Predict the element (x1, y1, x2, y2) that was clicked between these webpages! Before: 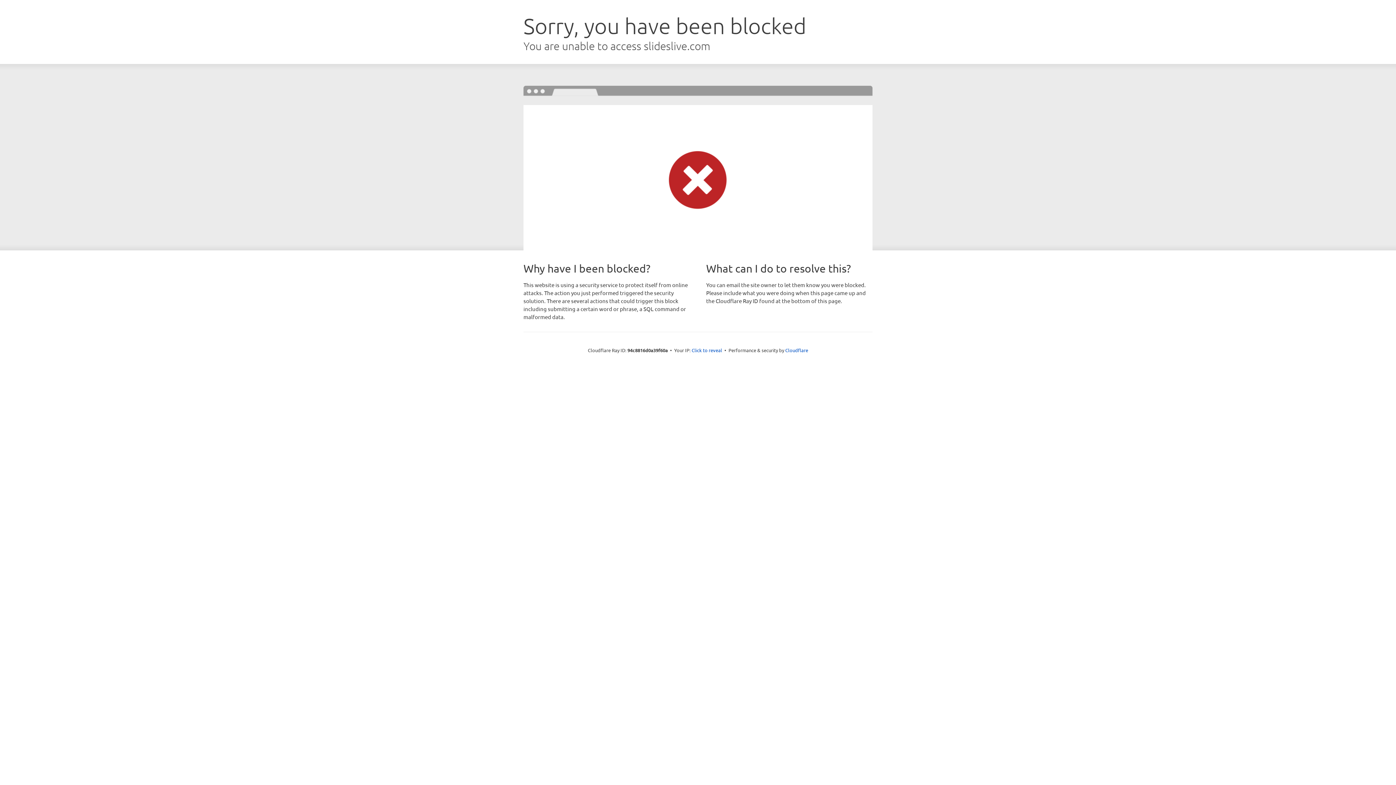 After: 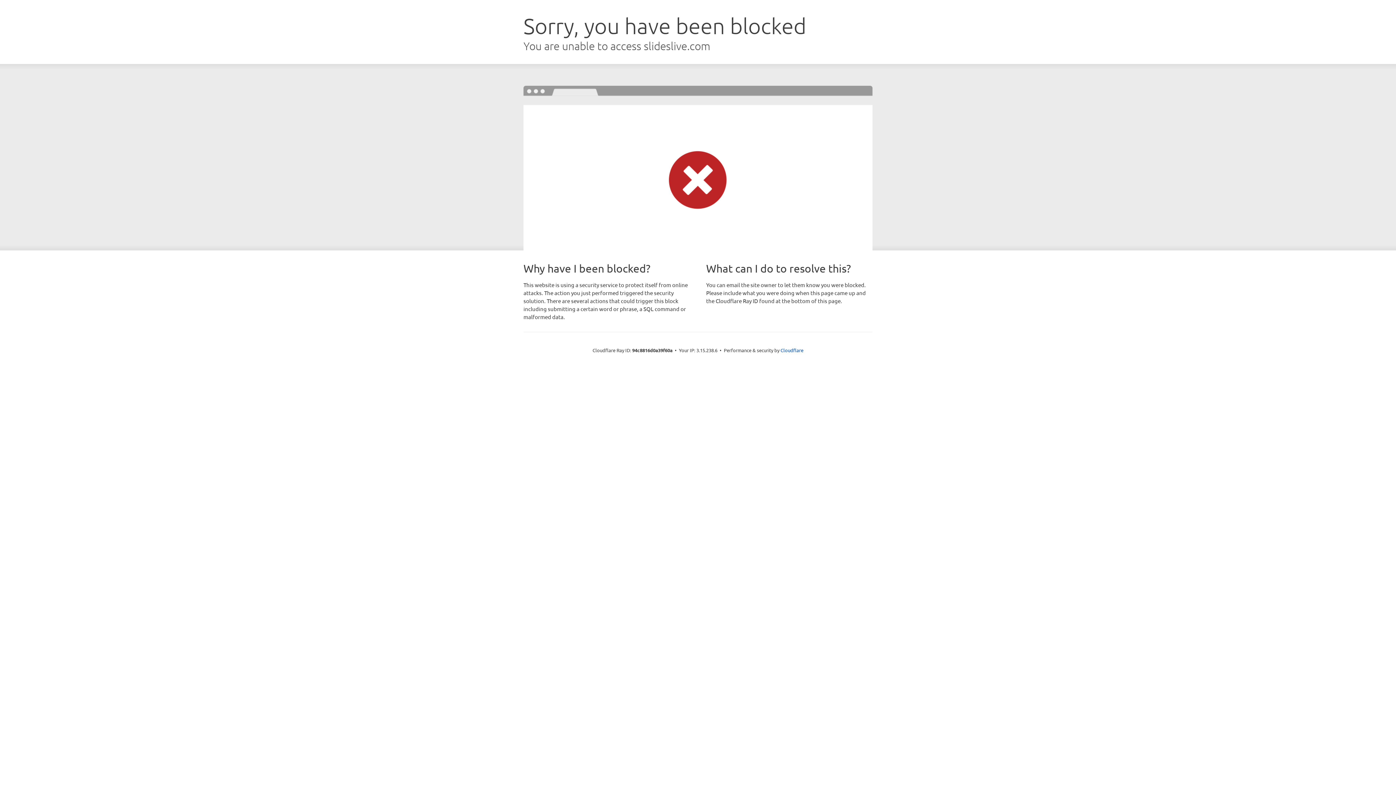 Action: label: Click to reveal bbox: (691, 346, 722, 353)